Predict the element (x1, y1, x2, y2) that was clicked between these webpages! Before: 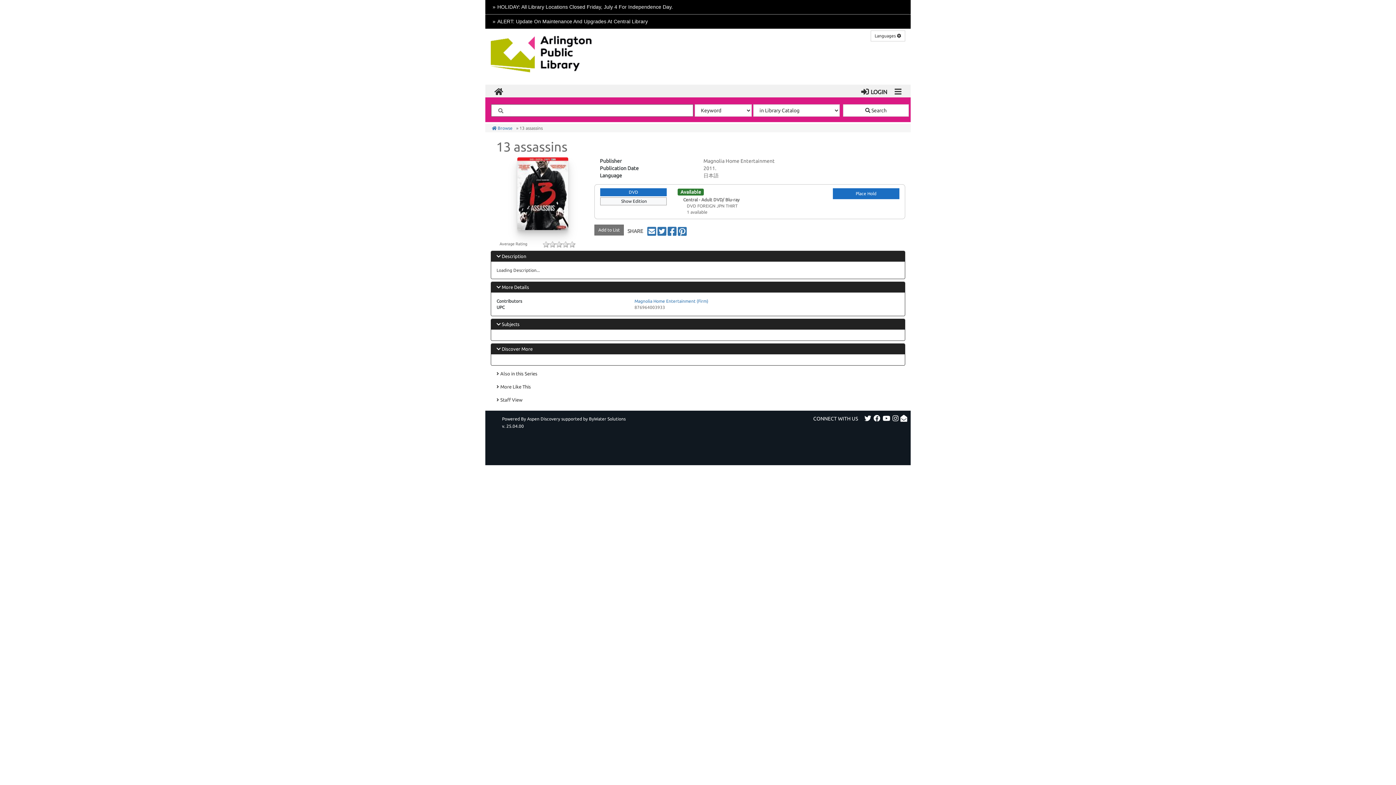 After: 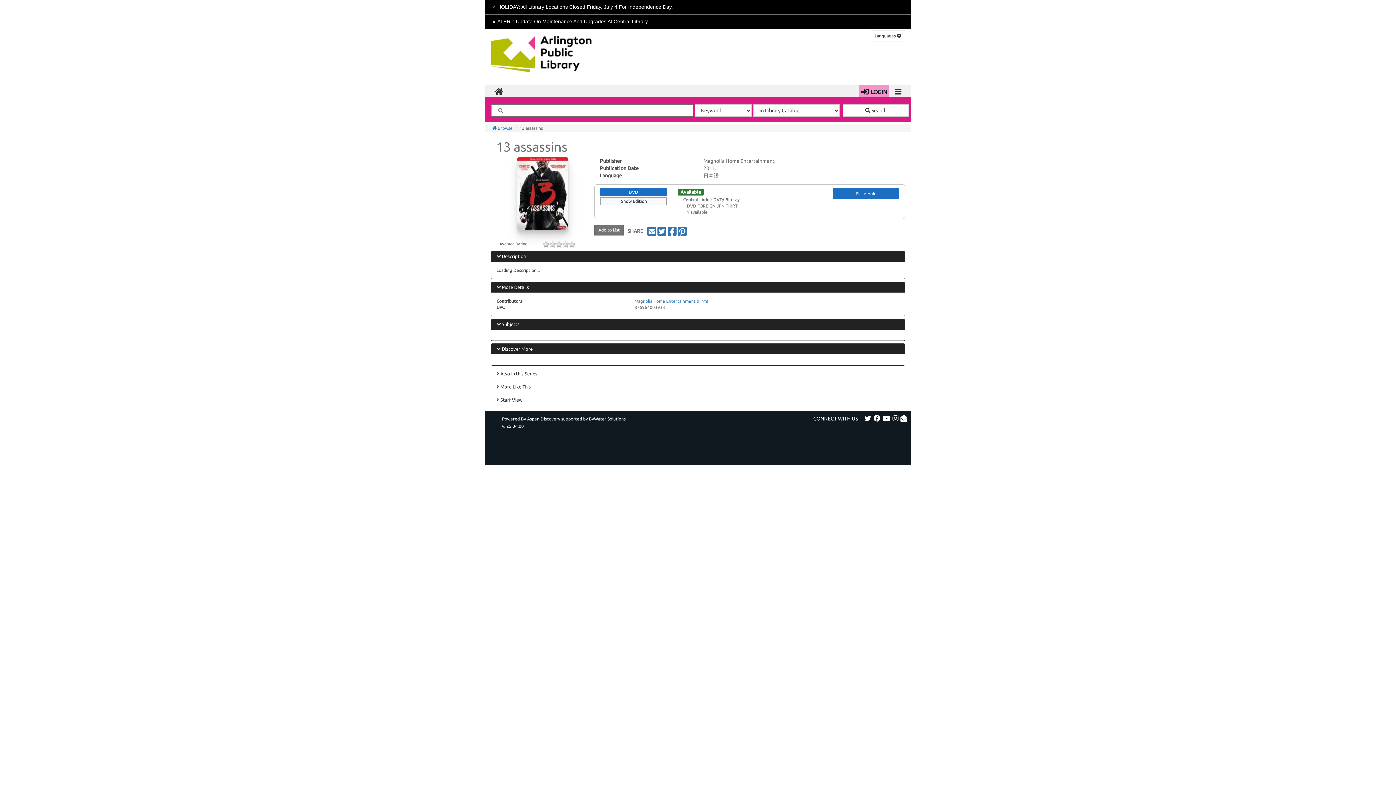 Action: bbox: (859, 84, 889, 97) label: LOGIN